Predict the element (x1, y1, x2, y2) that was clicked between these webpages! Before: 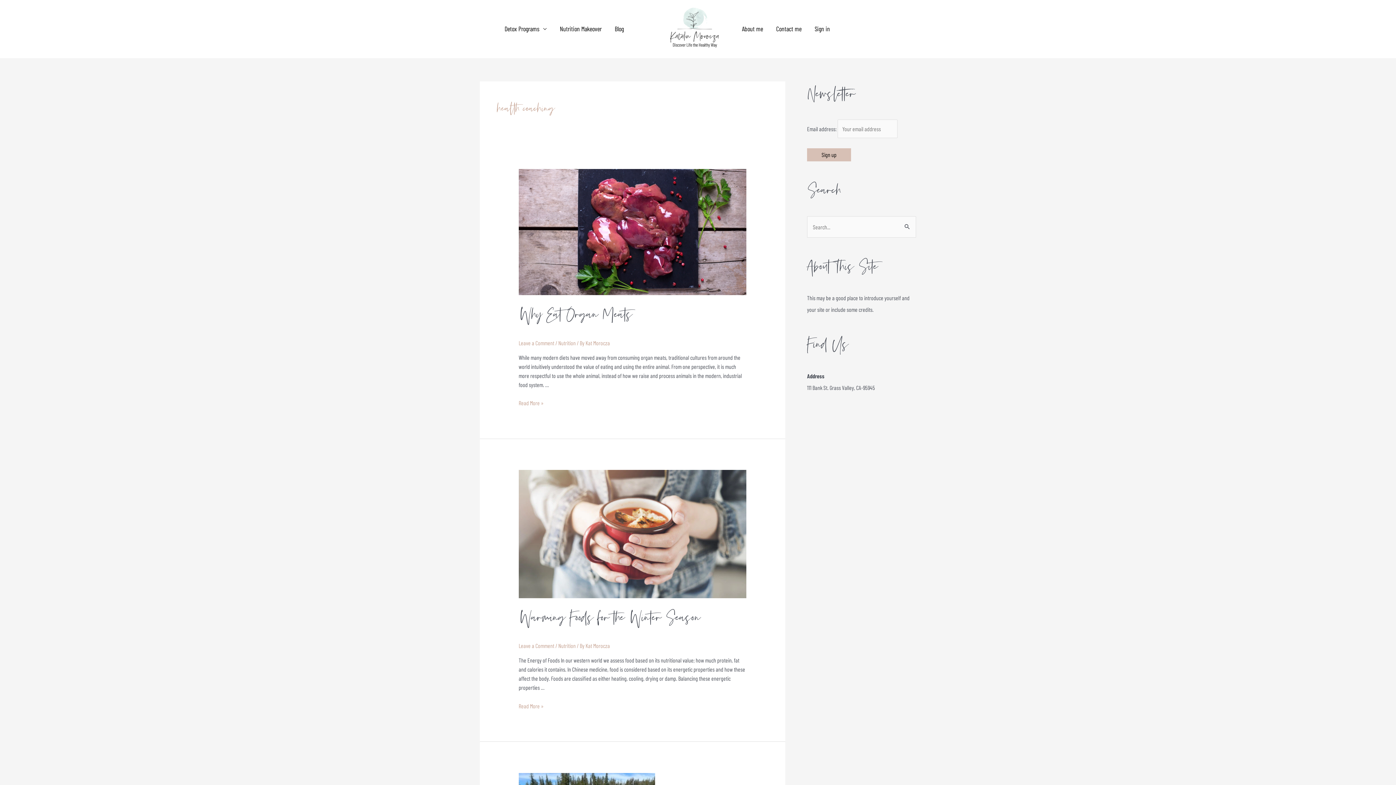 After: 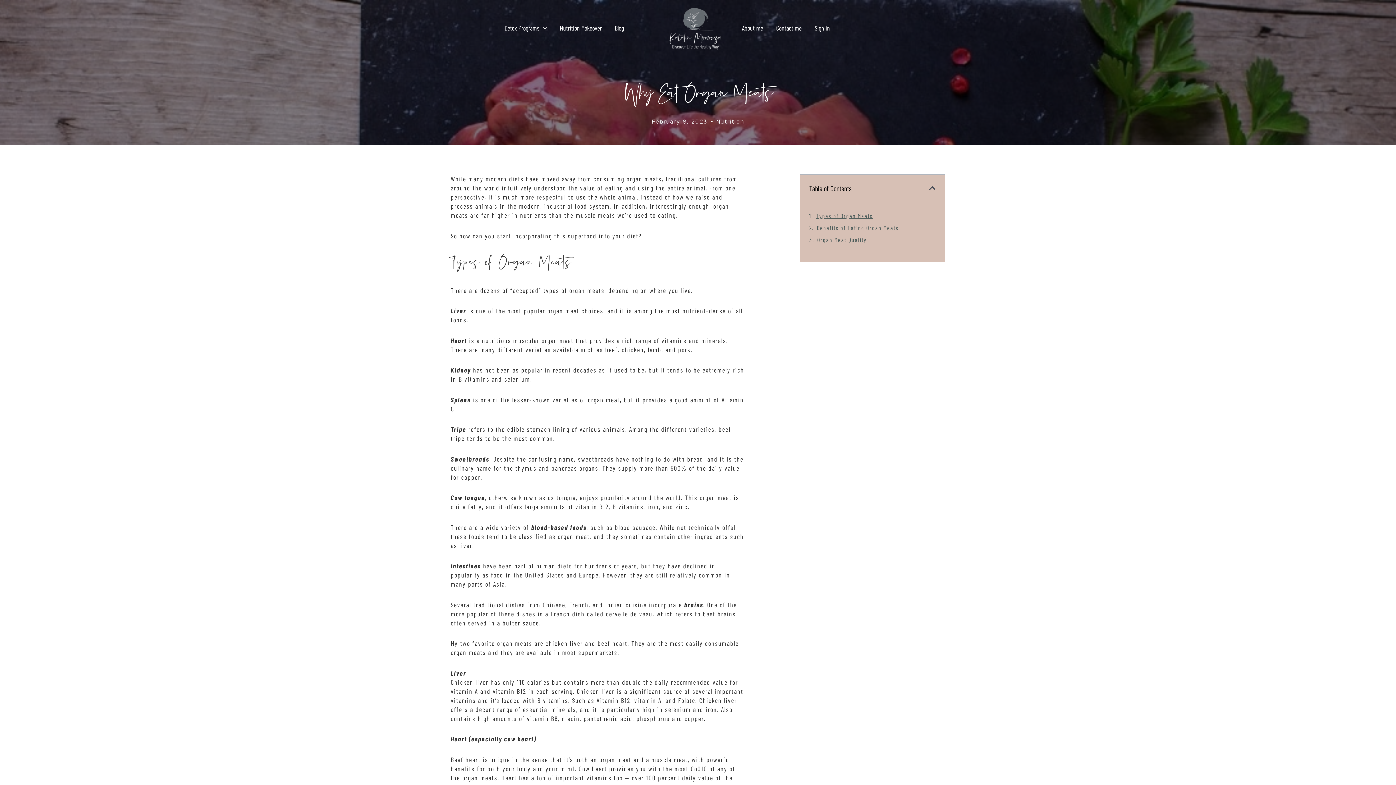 Action: bbox: (518, 339, 554, 346) label: Leave a Comment